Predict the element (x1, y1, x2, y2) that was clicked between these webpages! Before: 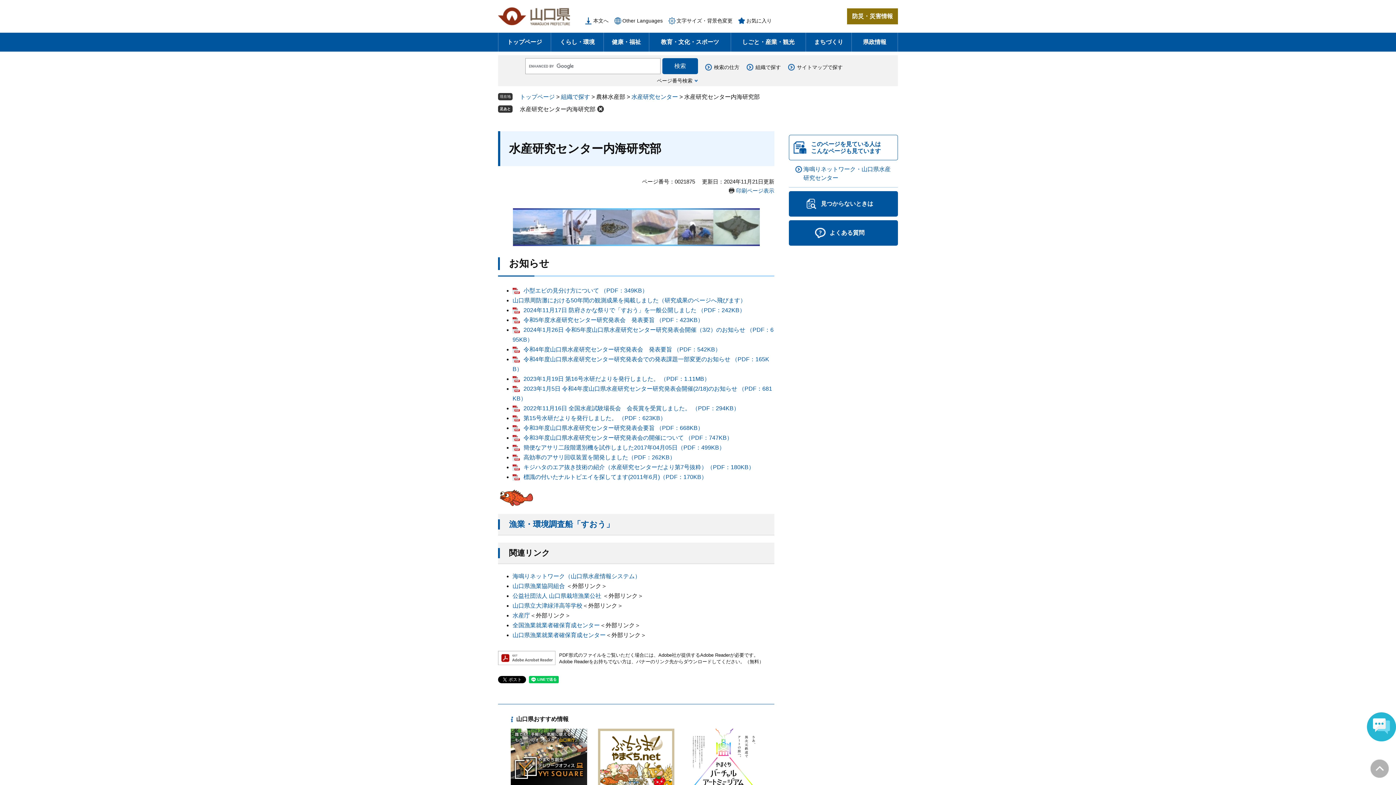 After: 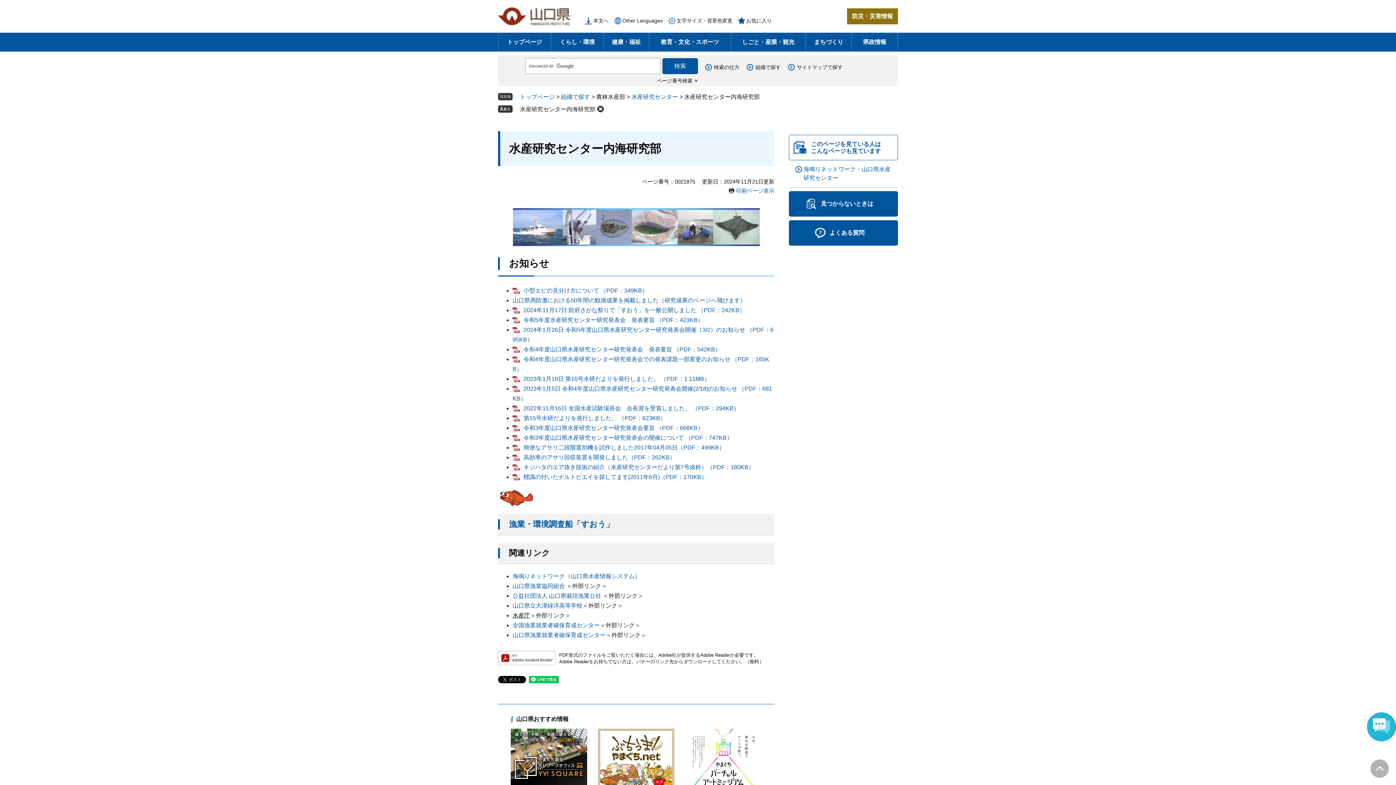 Action: label: 水産庁 bbox: (512, 612, 530, 618)